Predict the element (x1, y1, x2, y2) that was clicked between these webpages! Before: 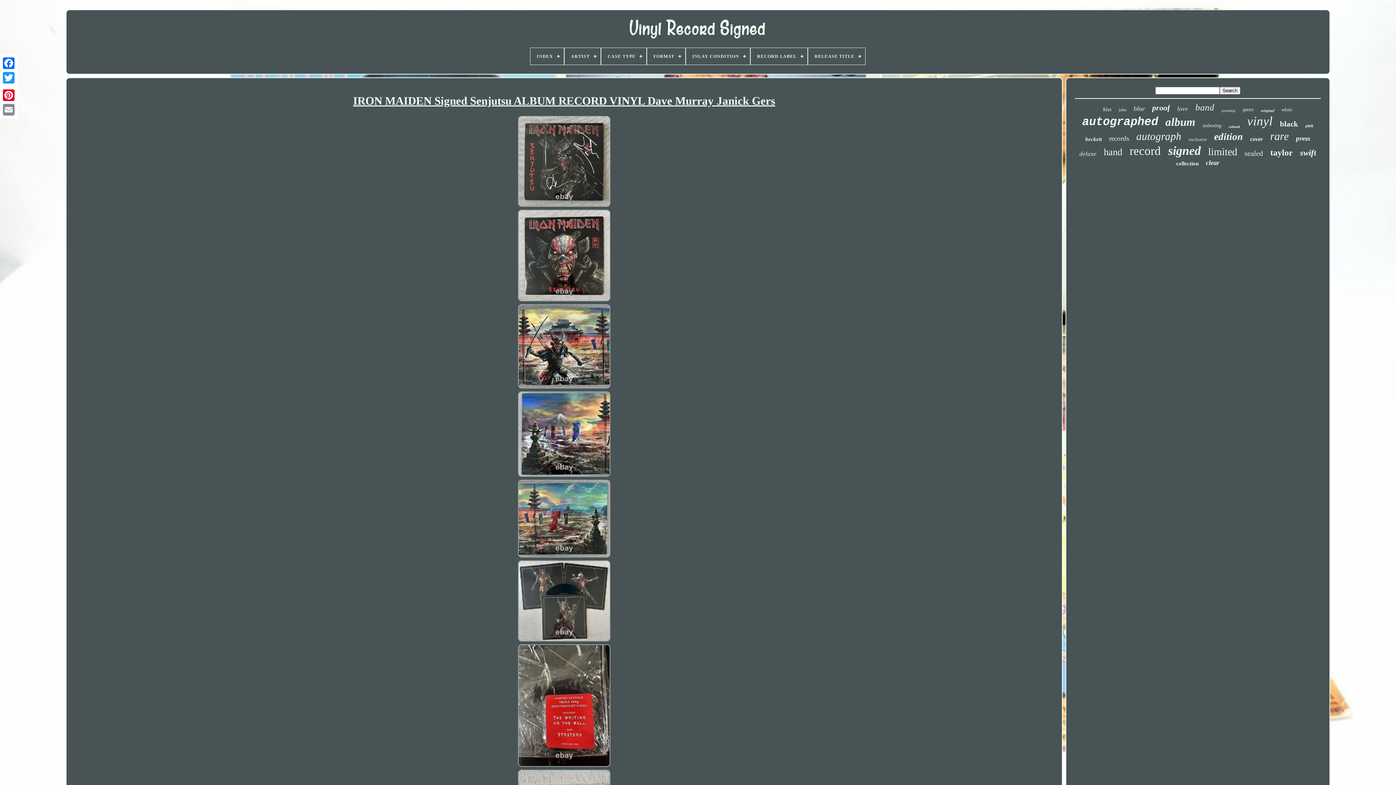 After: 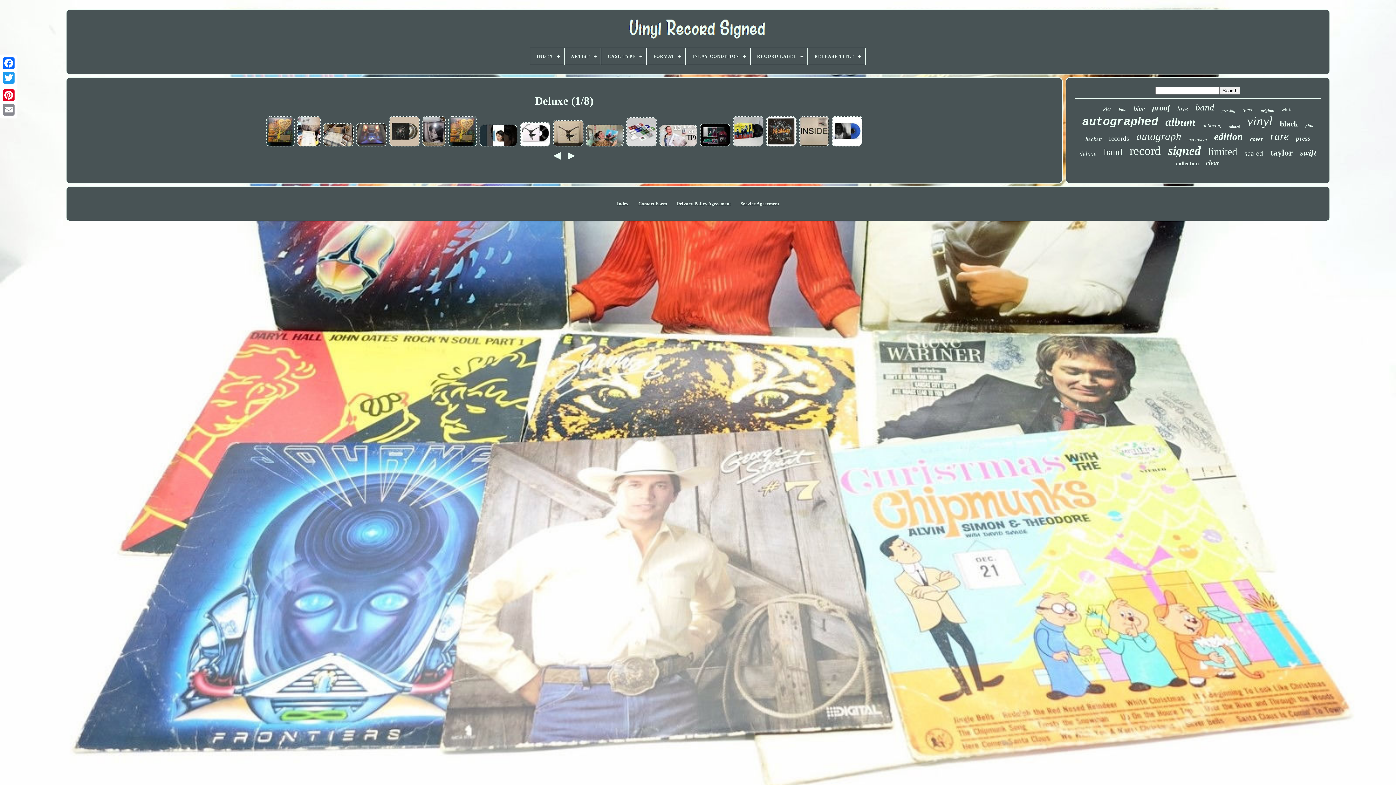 Action: bbox: (1079, 150, 1096, 157) label: deluxe